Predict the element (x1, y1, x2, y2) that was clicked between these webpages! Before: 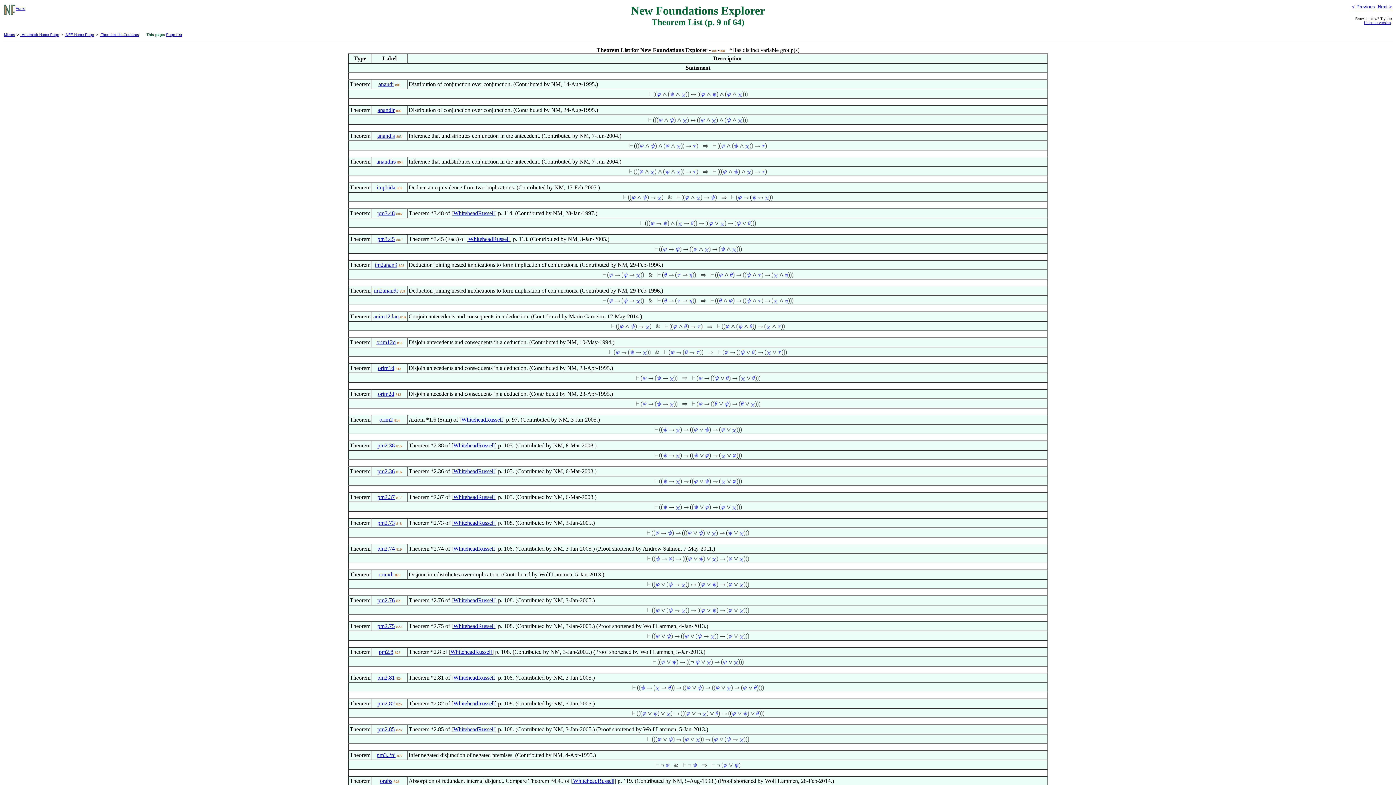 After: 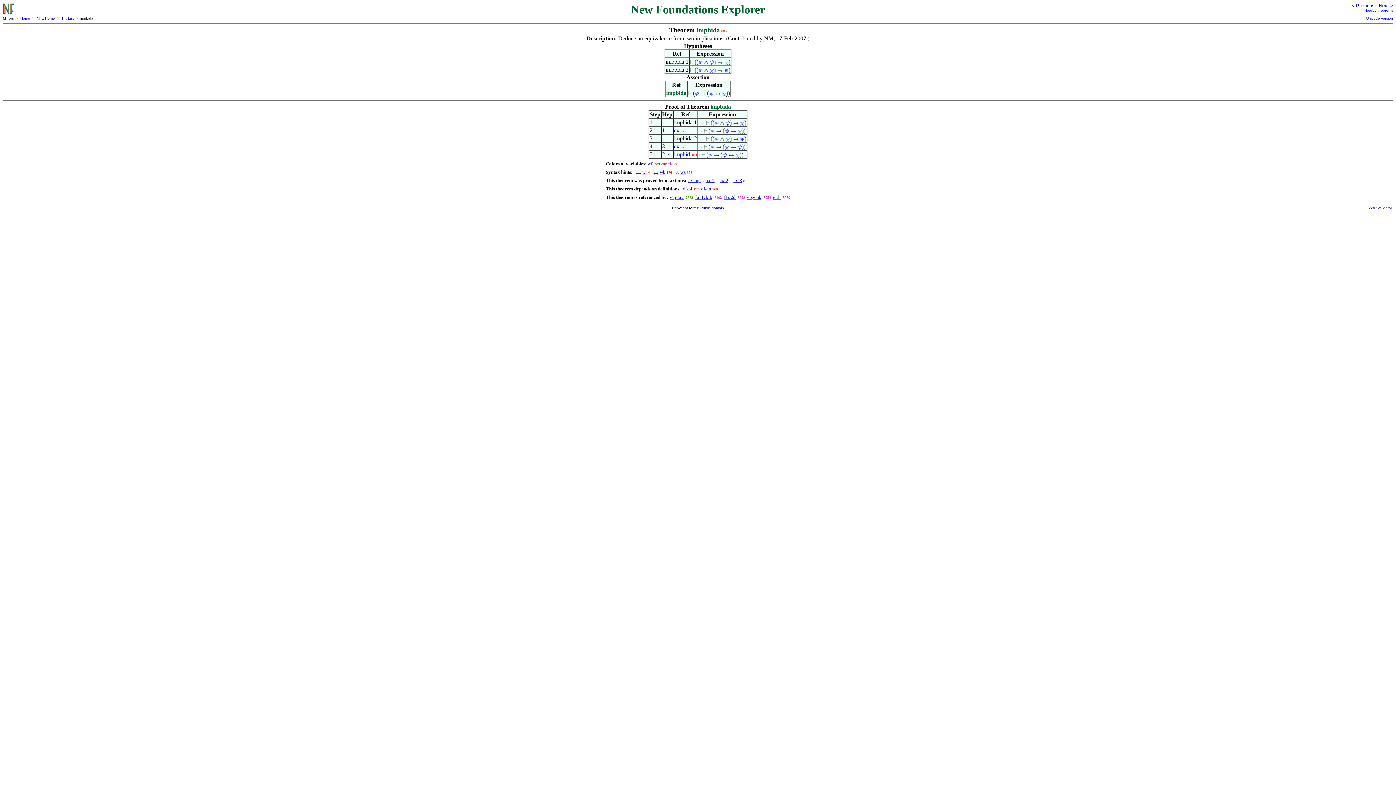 Action: label: impbida bbox: (376, 184, 395, 190)